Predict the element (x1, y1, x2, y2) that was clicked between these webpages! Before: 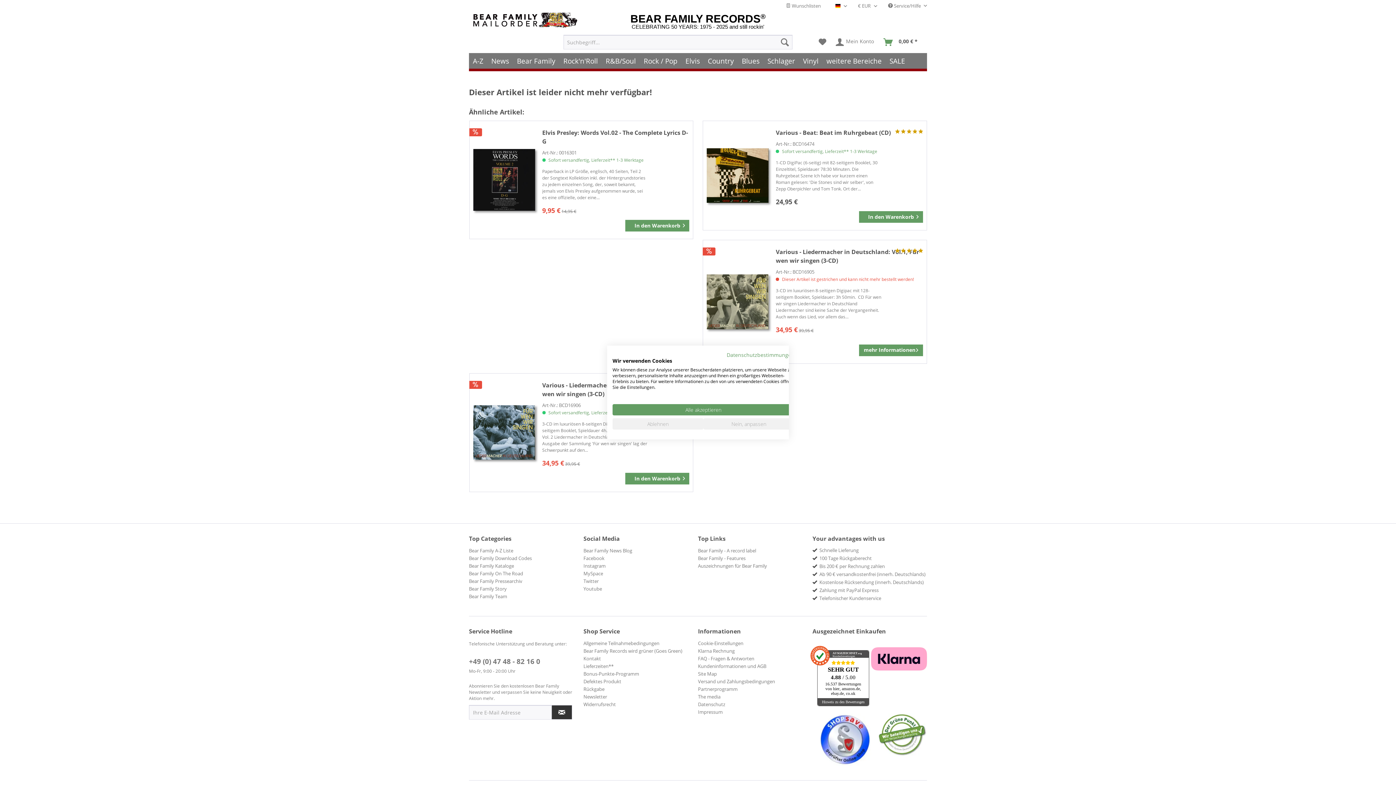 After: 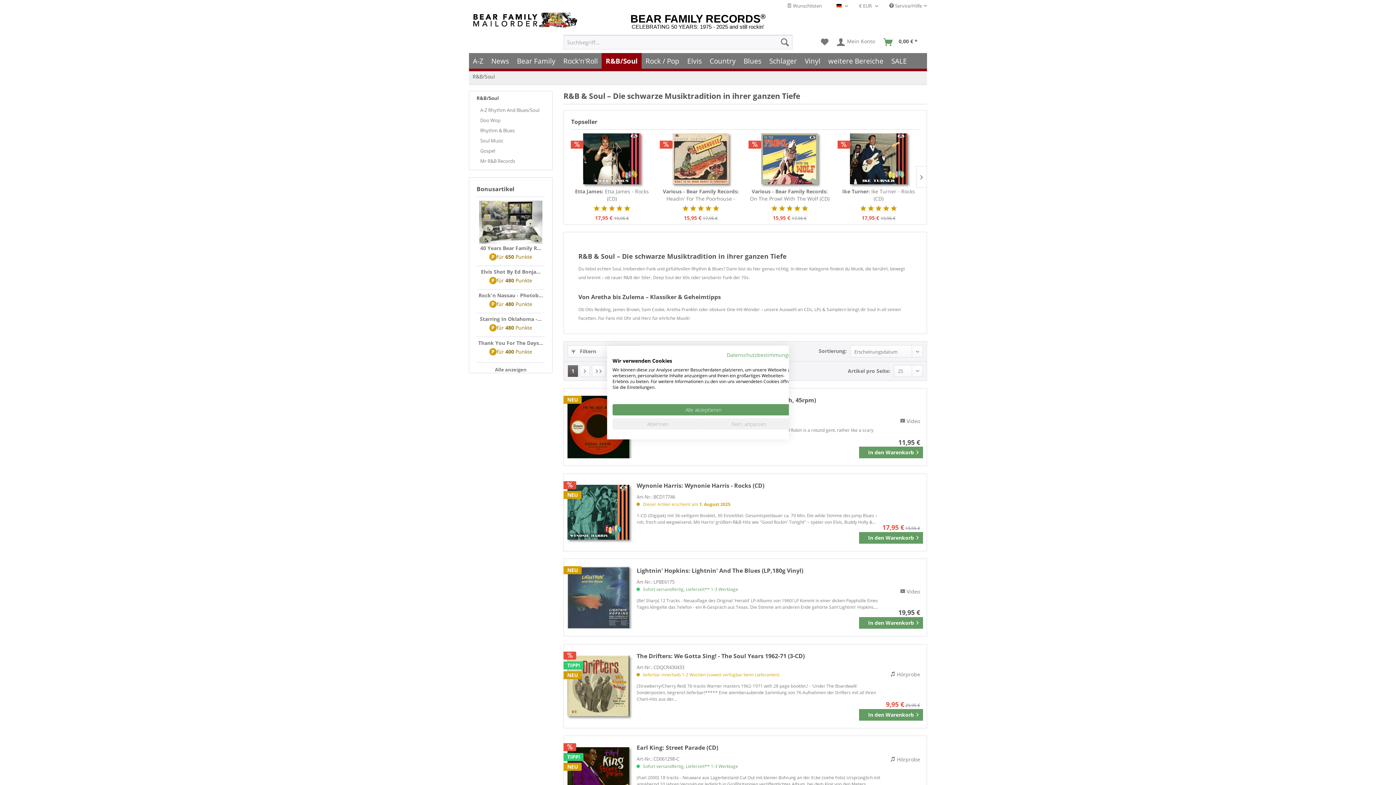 Action: bbox: (601, 53, 639, 68) label: R&B/Soul